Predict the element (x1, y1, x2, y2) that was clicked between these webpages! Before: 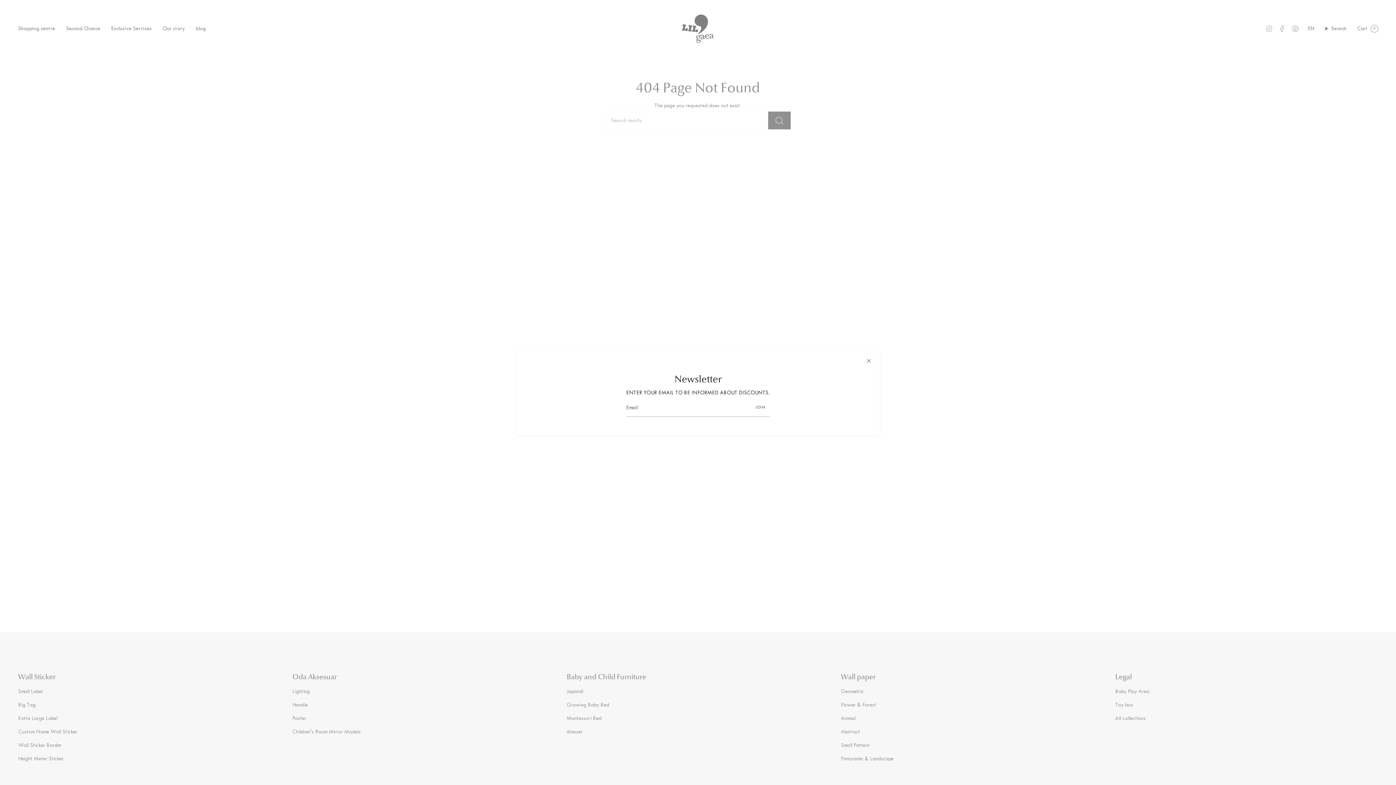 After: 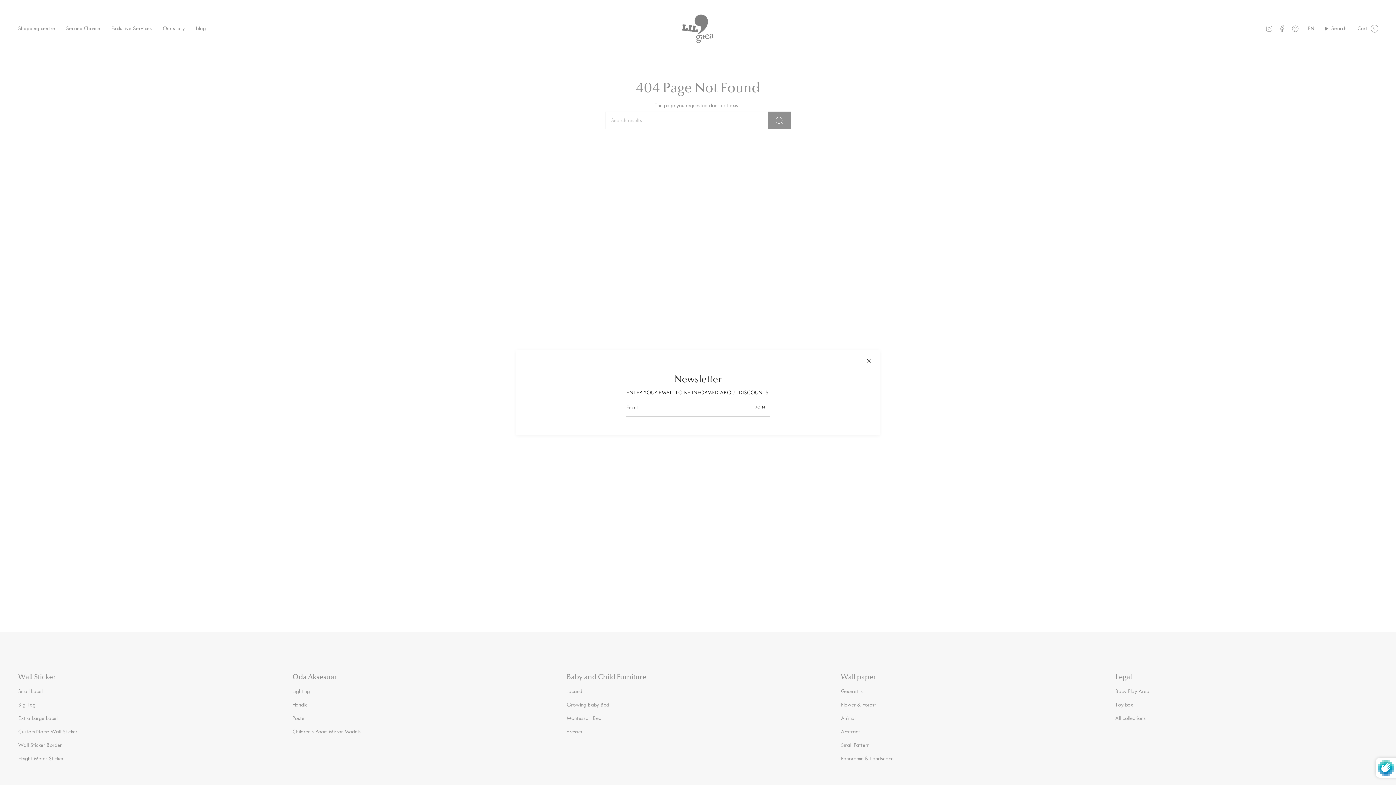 Action: label: JOIN bbox: (751, 398, 770, 416)